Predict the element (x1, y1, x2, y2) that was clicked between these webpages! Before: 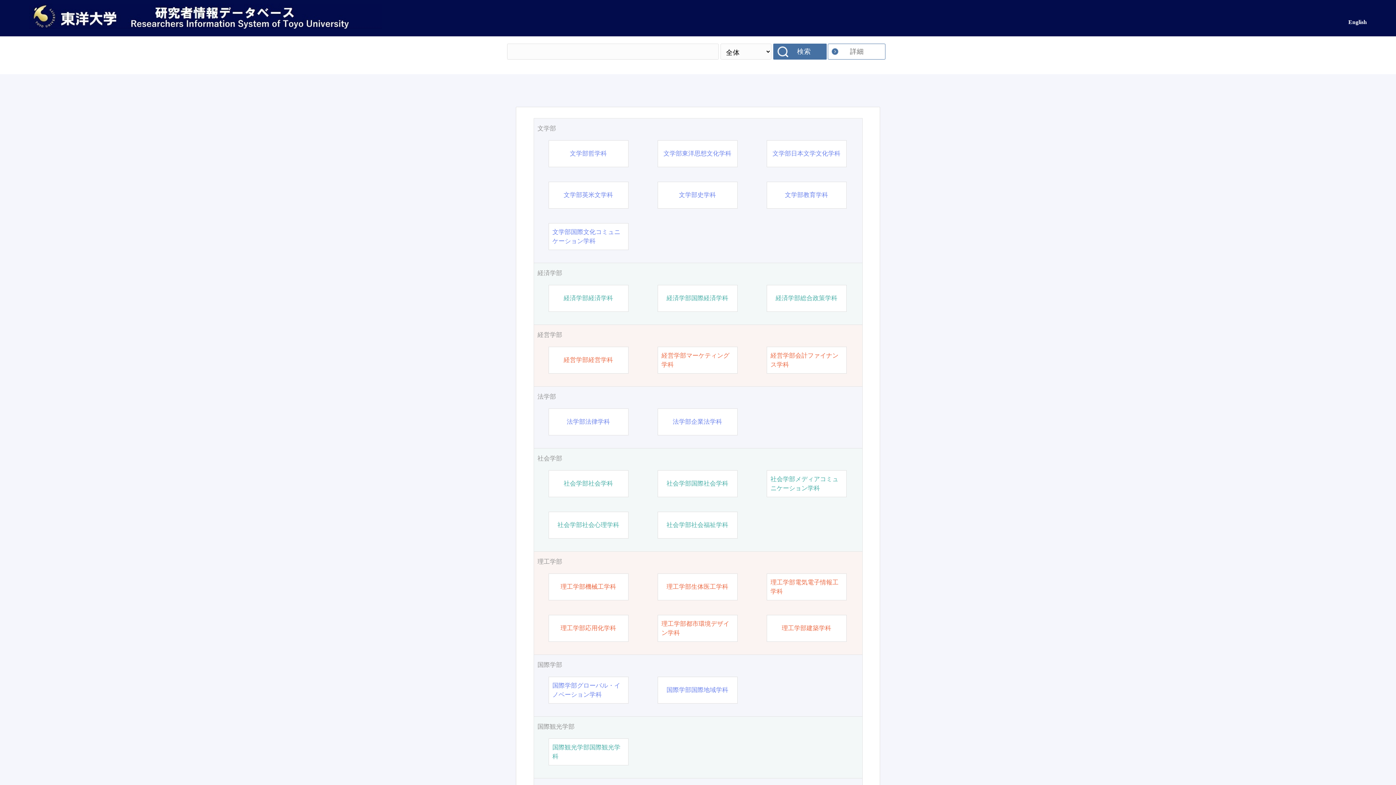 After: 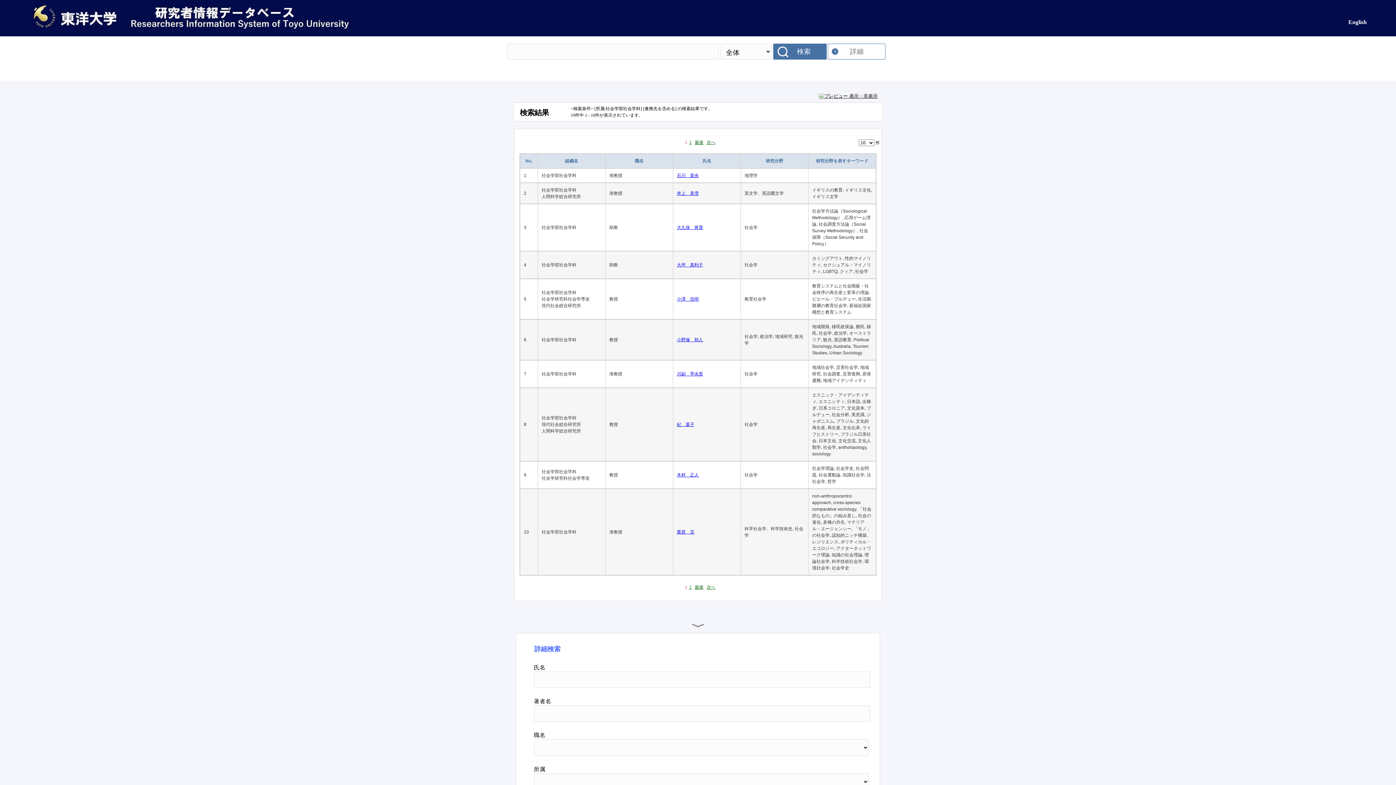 Action: bbox: (563, 479, 613, 488) label: 社会学部社会学科